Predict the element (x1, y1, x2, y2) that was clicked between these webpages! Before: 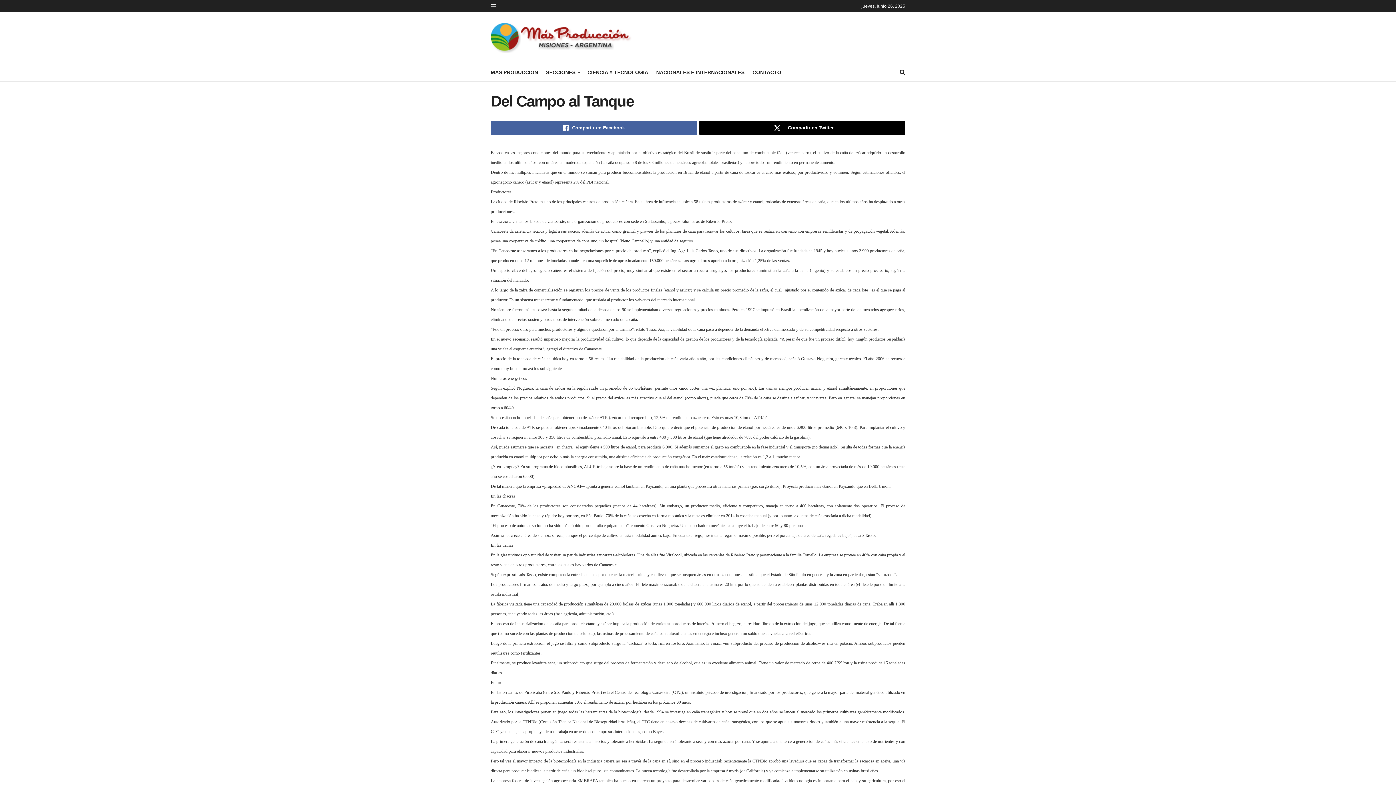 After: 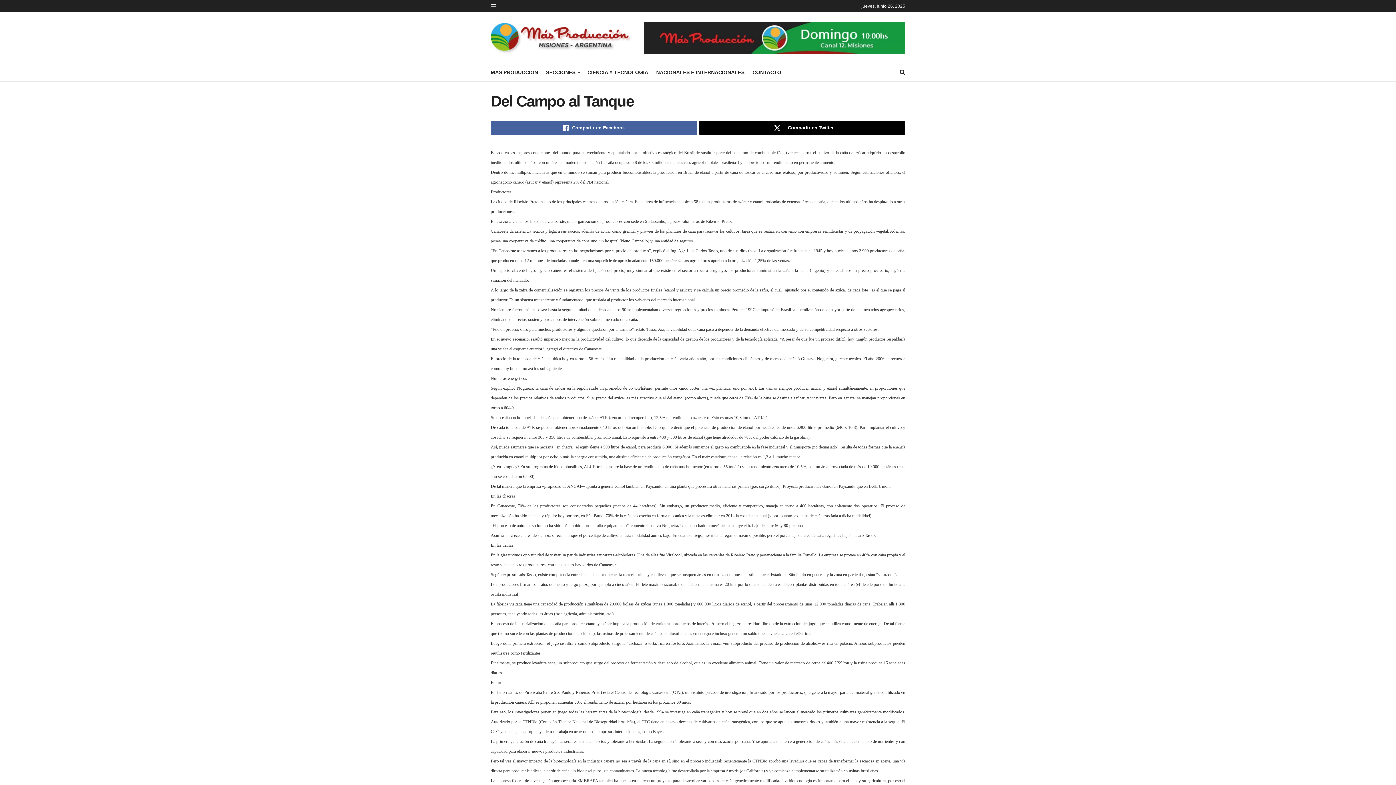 Action: bbox: (546, 67, 579, 77) label: SECCIONES